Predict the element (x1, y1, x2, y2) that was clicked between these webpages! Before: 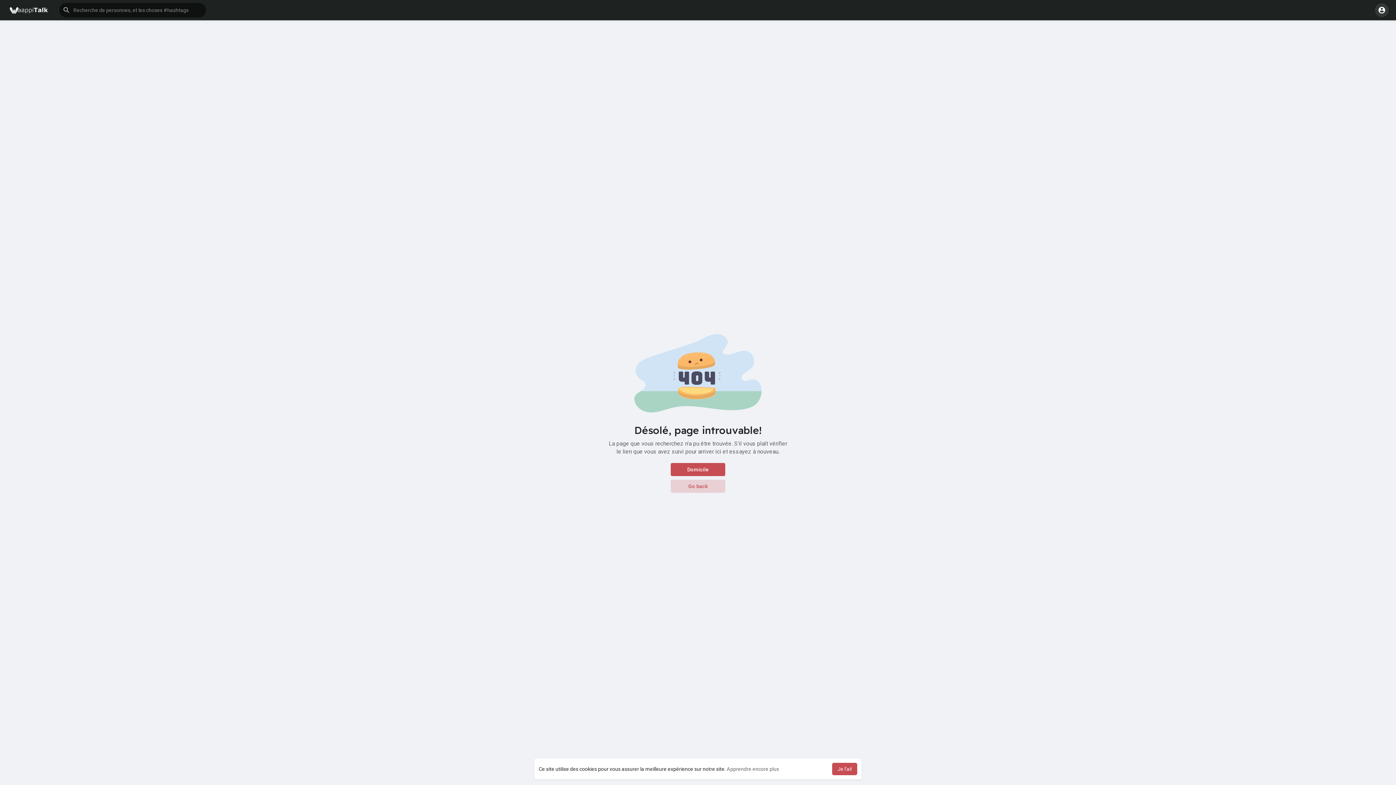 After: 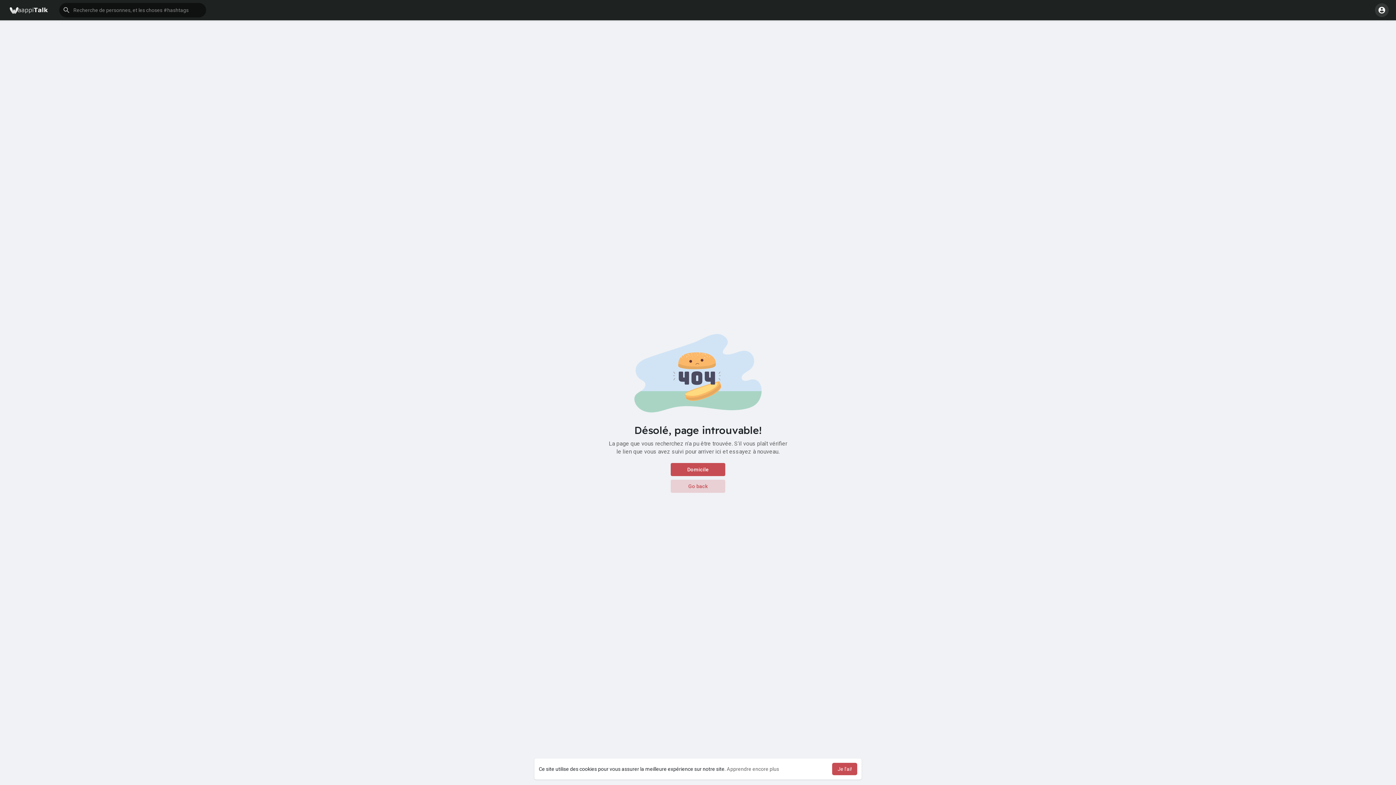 Action: label: learn more about cookies bbox: (726, 766, 779, 772)